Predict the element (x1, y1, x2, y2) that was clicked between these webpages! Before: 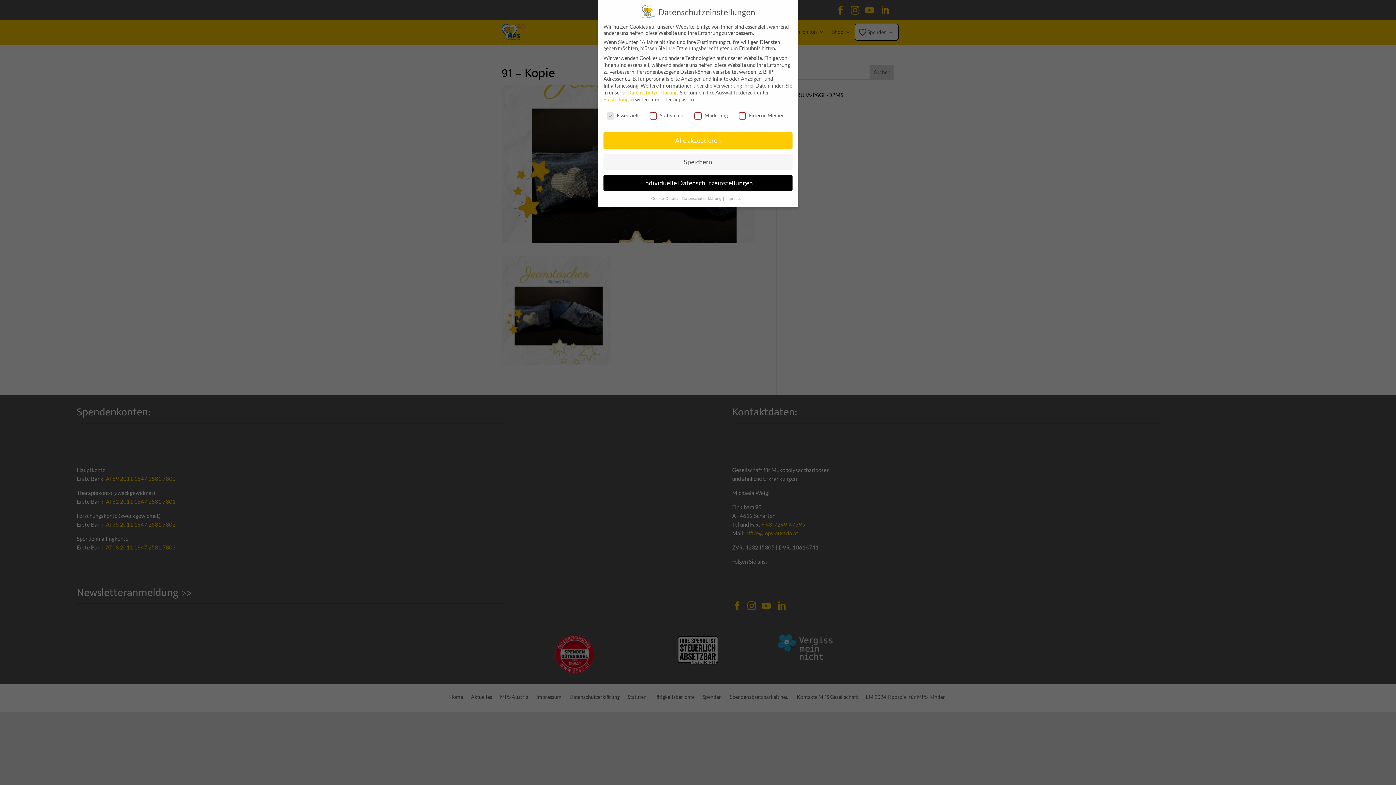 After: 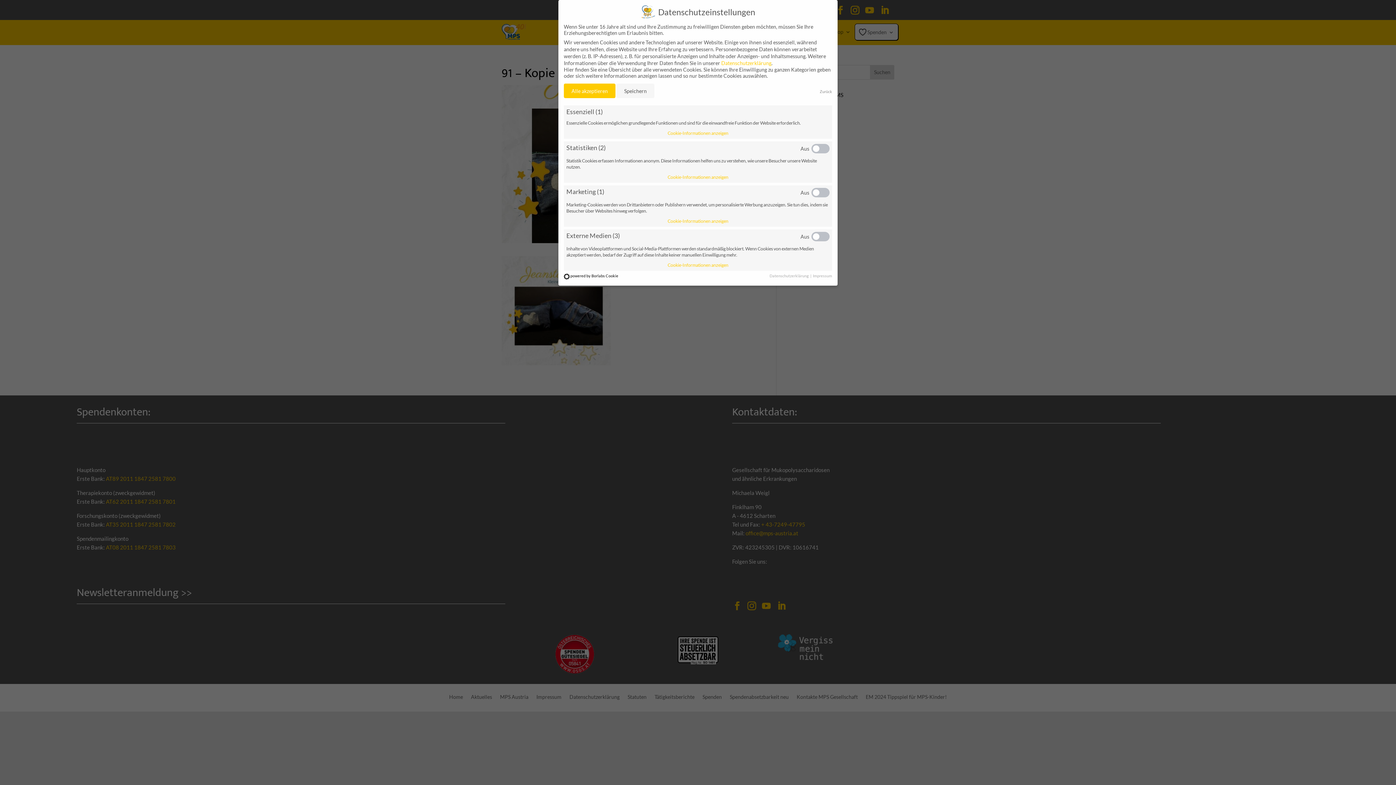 Action: bbox: (603, 174, 792, 191) label: Individuelle Datenschutzeinstellungen